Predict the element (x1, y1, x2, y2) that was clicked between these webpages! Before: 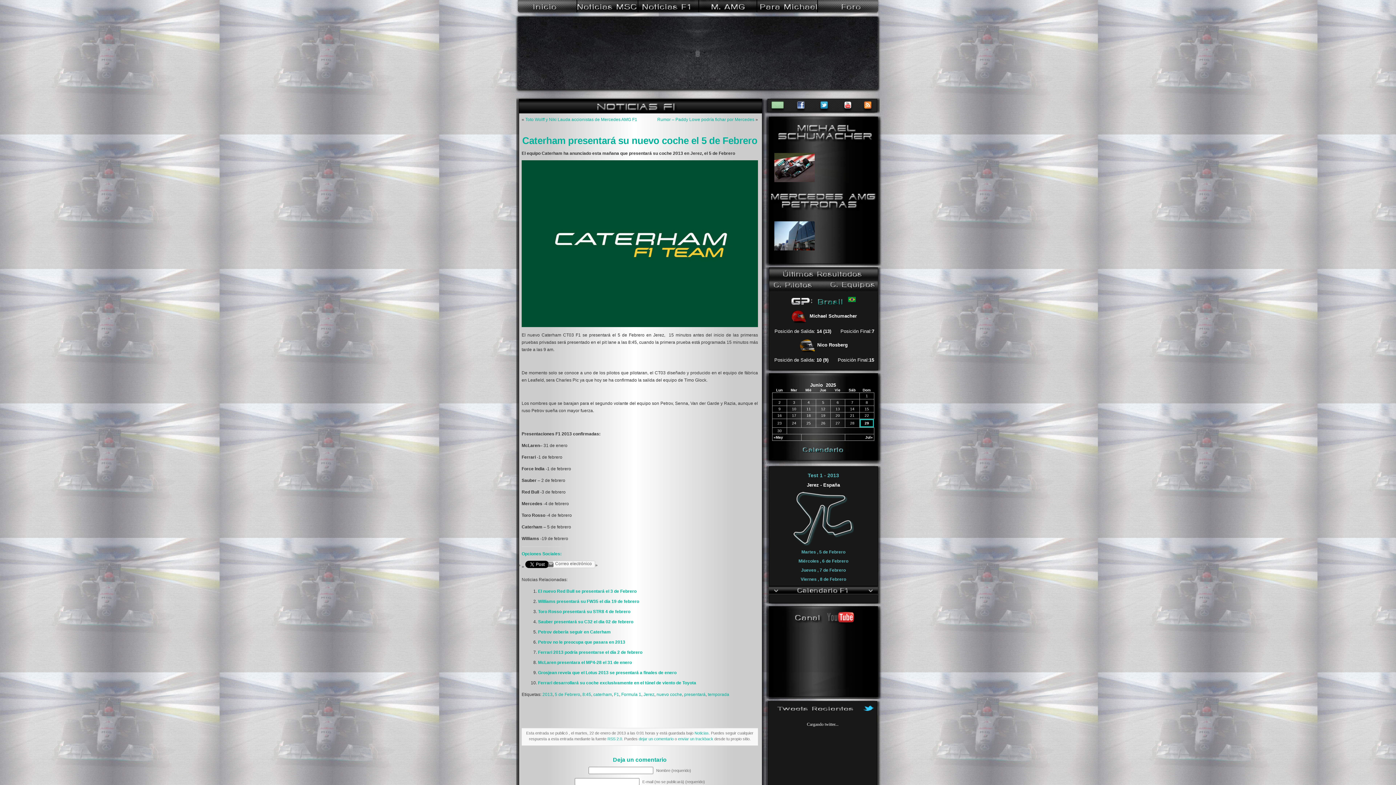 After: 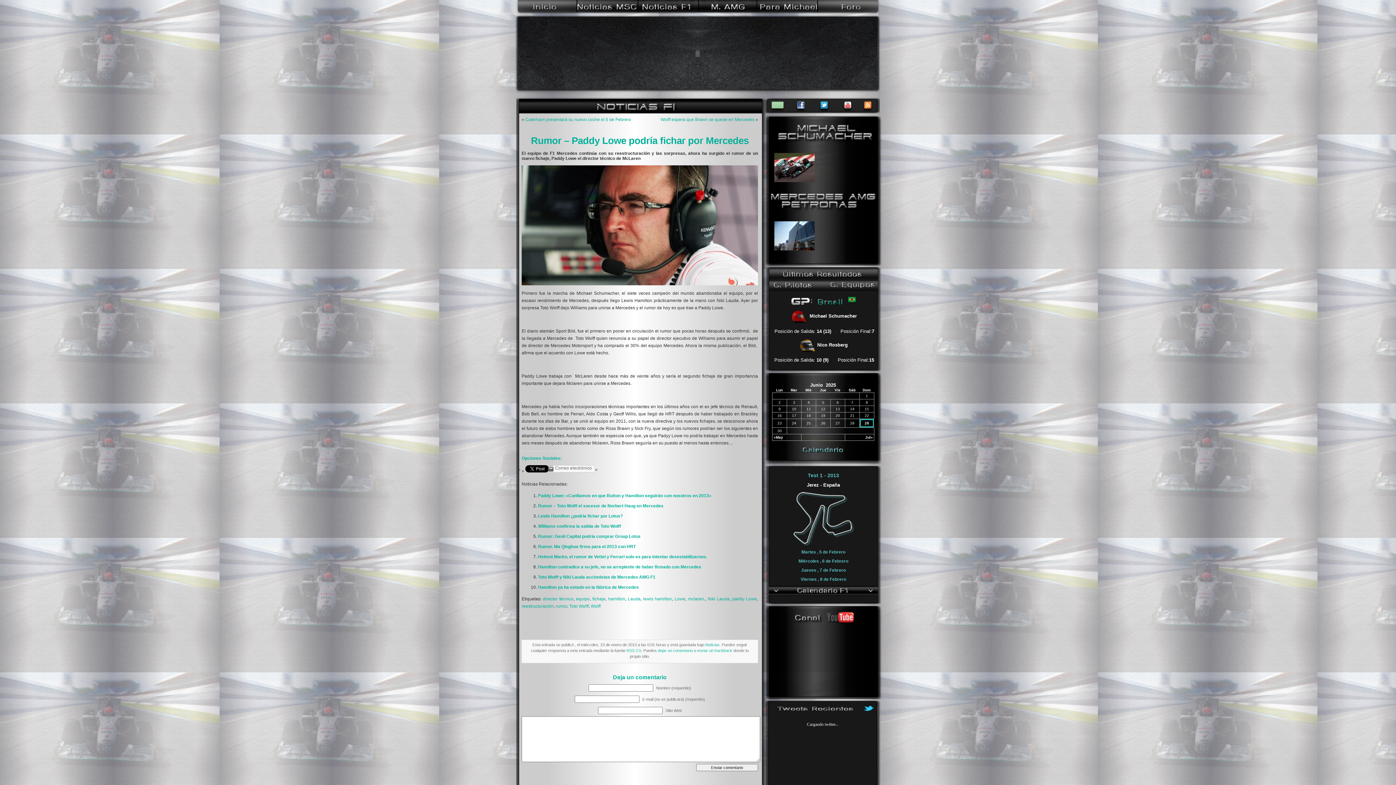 Action: label: Rumor – Paddy Lowe podría fichar por Mercedes bbox: (657, 117, 754, 122)